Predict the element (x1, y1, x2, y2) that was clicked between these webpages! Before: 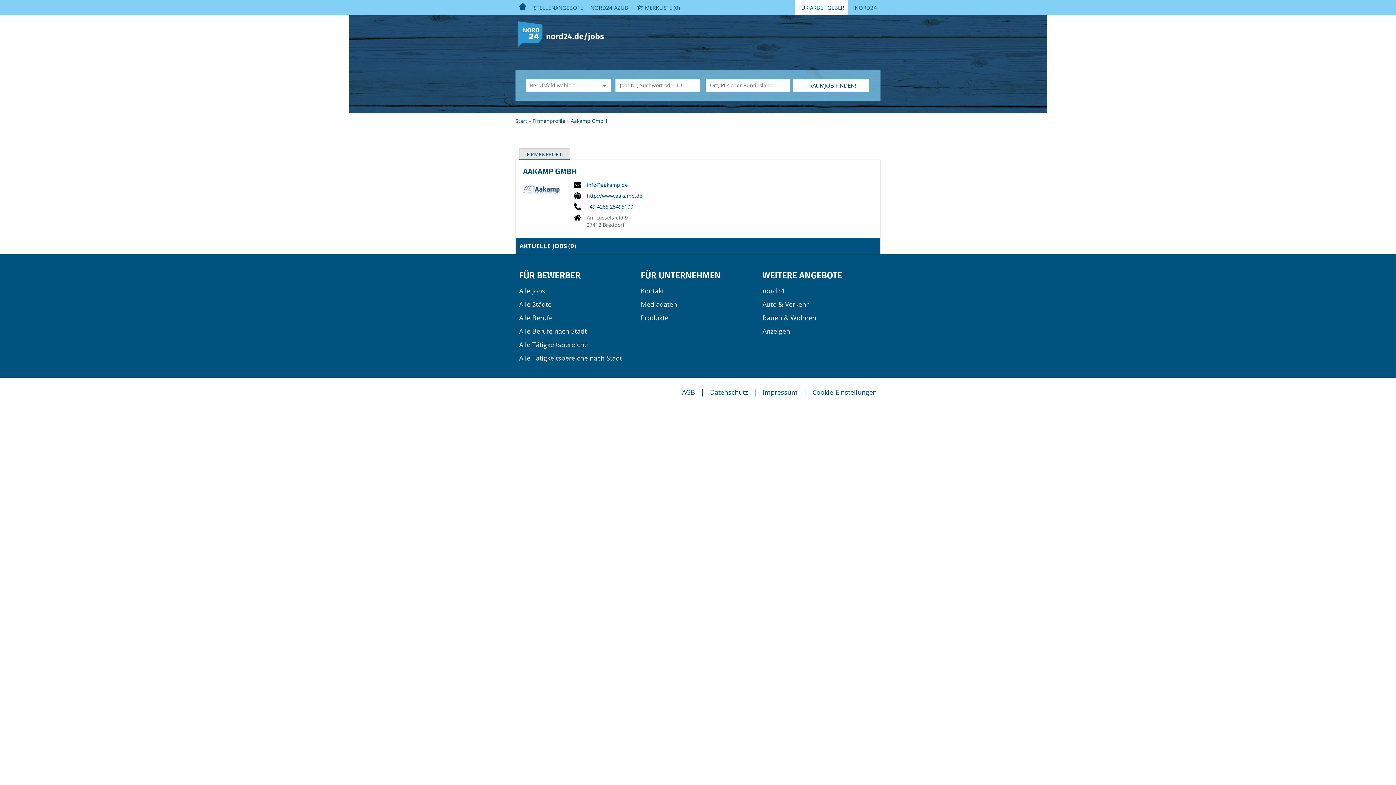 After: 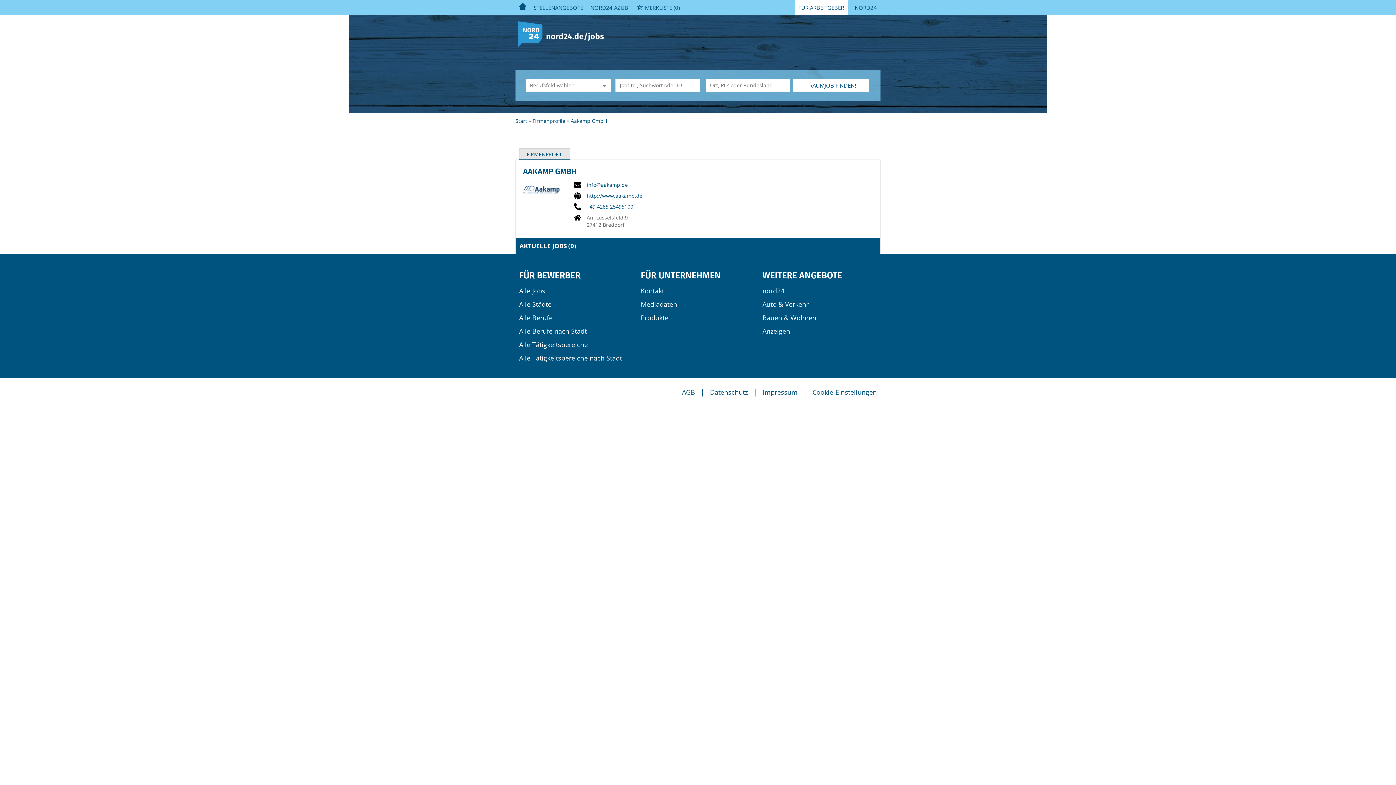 Action: bbox: (851, 0, 880, 15) label: NORD24